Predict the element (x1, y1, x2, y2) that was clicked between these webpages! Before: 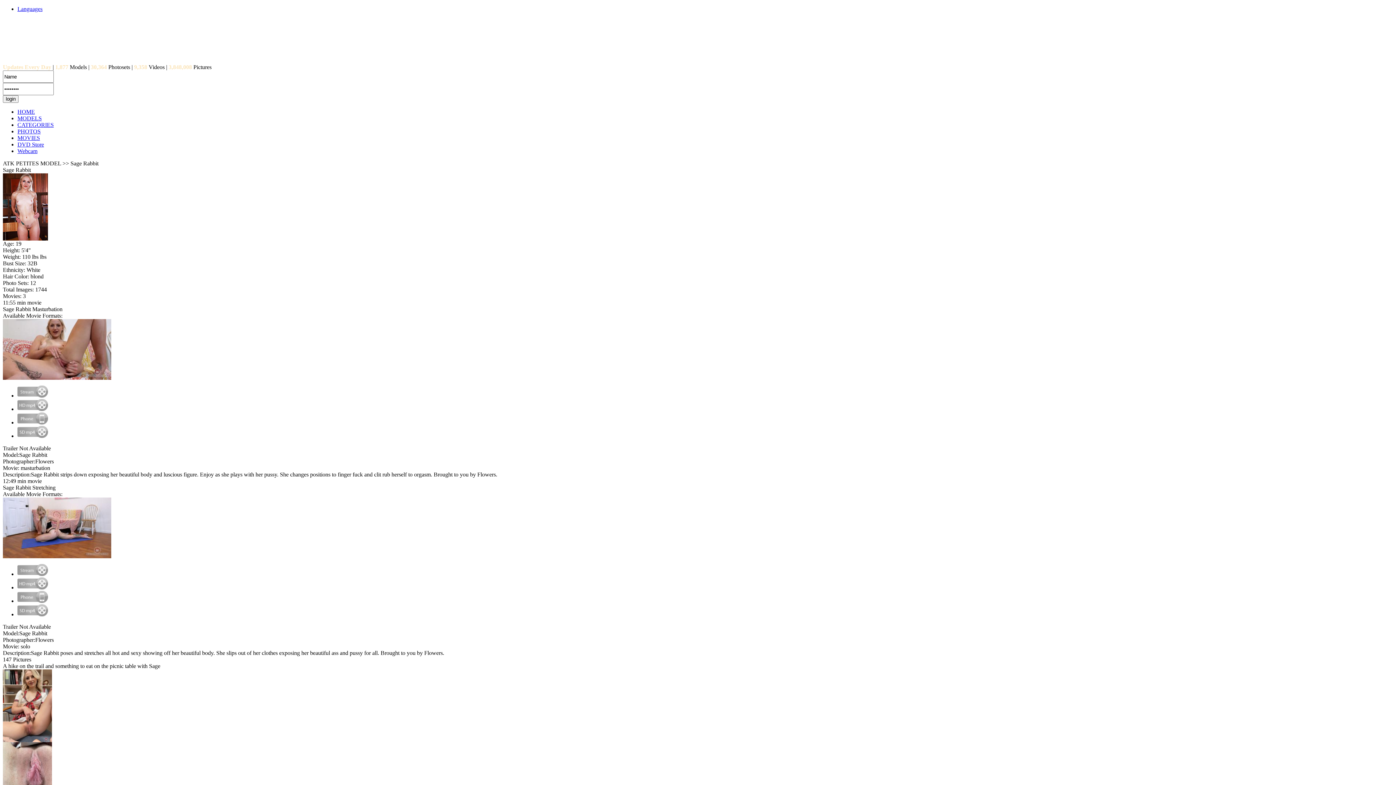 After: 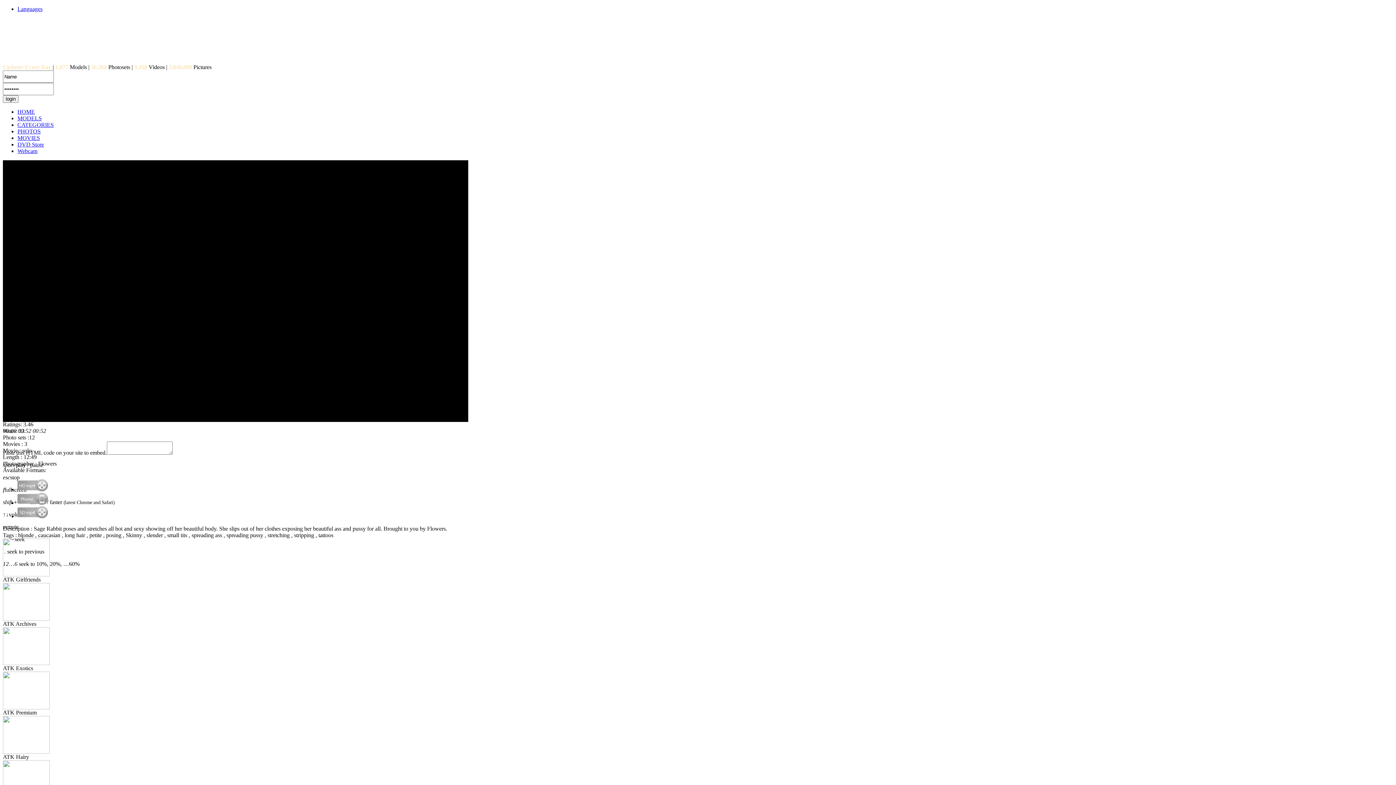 Action: bbox: (17, 571, 48, 577)